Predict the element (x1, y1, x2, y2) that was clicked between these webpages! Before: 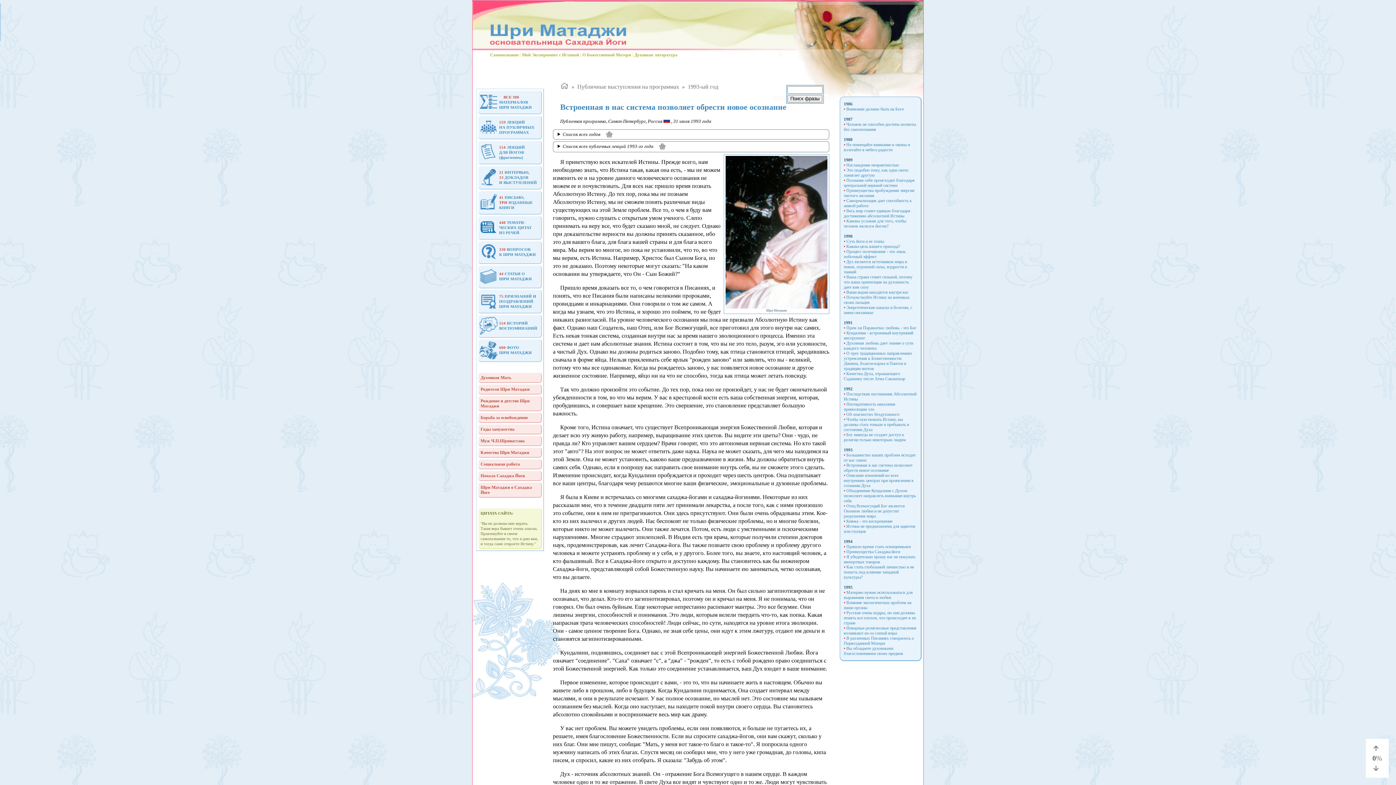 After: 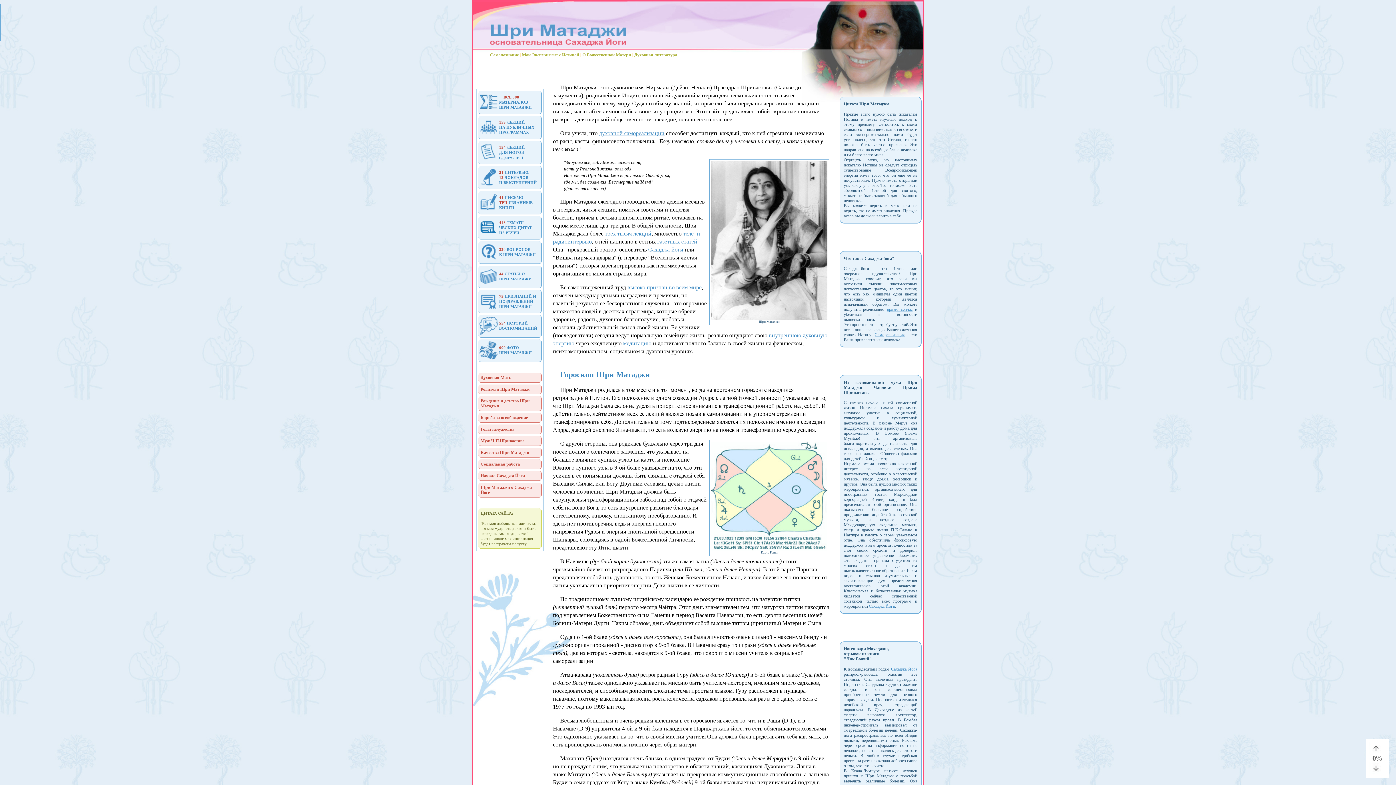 Action: bbox: (472, 45, 627, 52)